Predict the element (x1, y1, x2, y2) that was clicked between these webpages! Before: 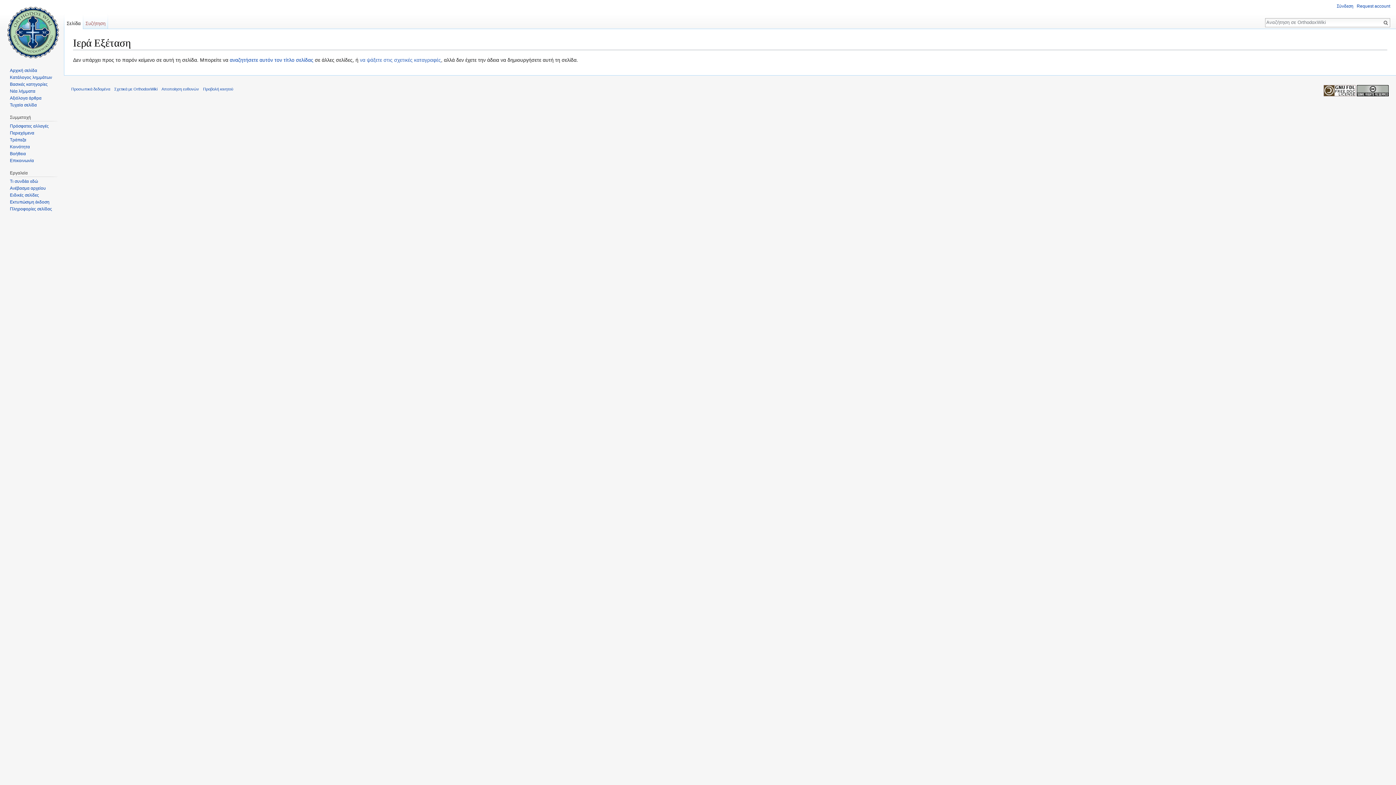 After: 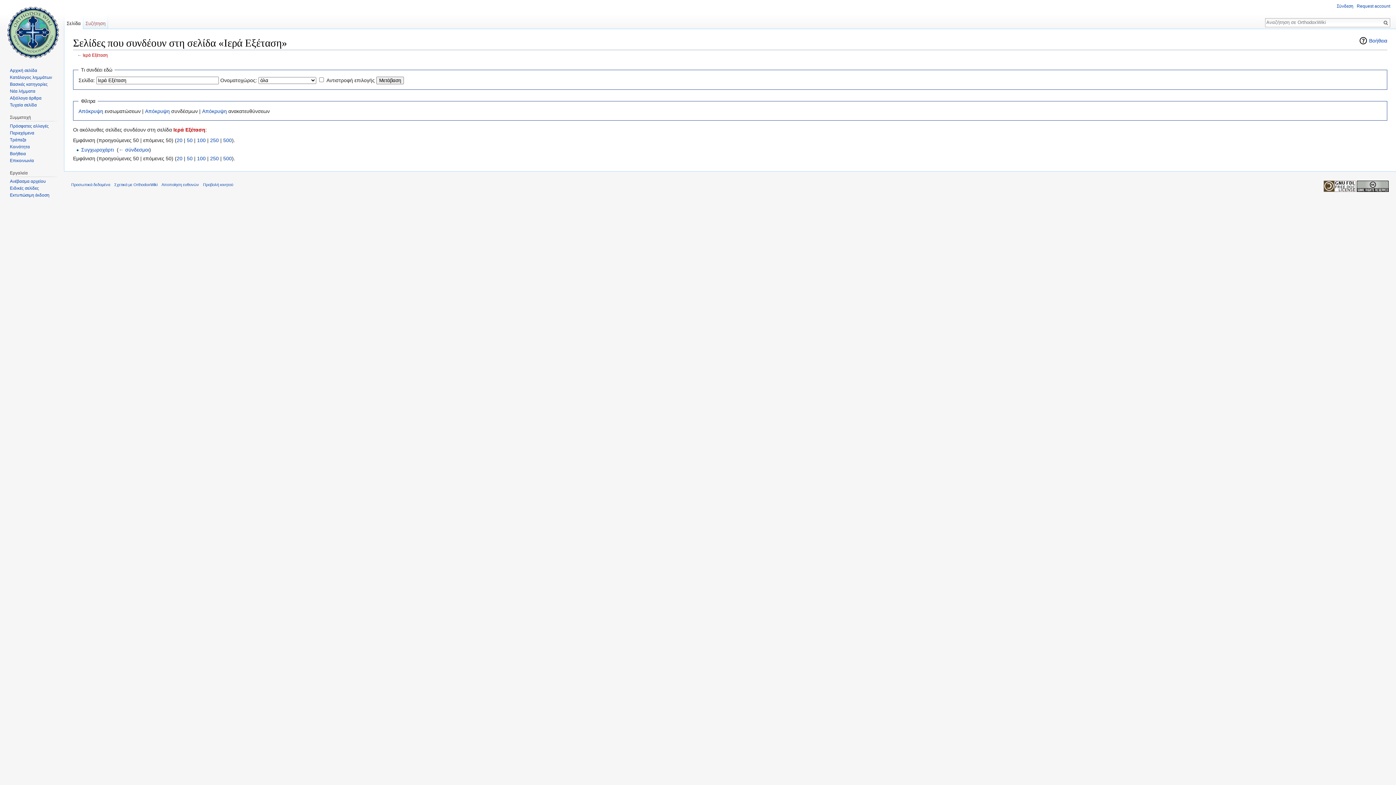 Action: label: Τι συνδέει εδώ bbox: (9, 179, 37, 184)